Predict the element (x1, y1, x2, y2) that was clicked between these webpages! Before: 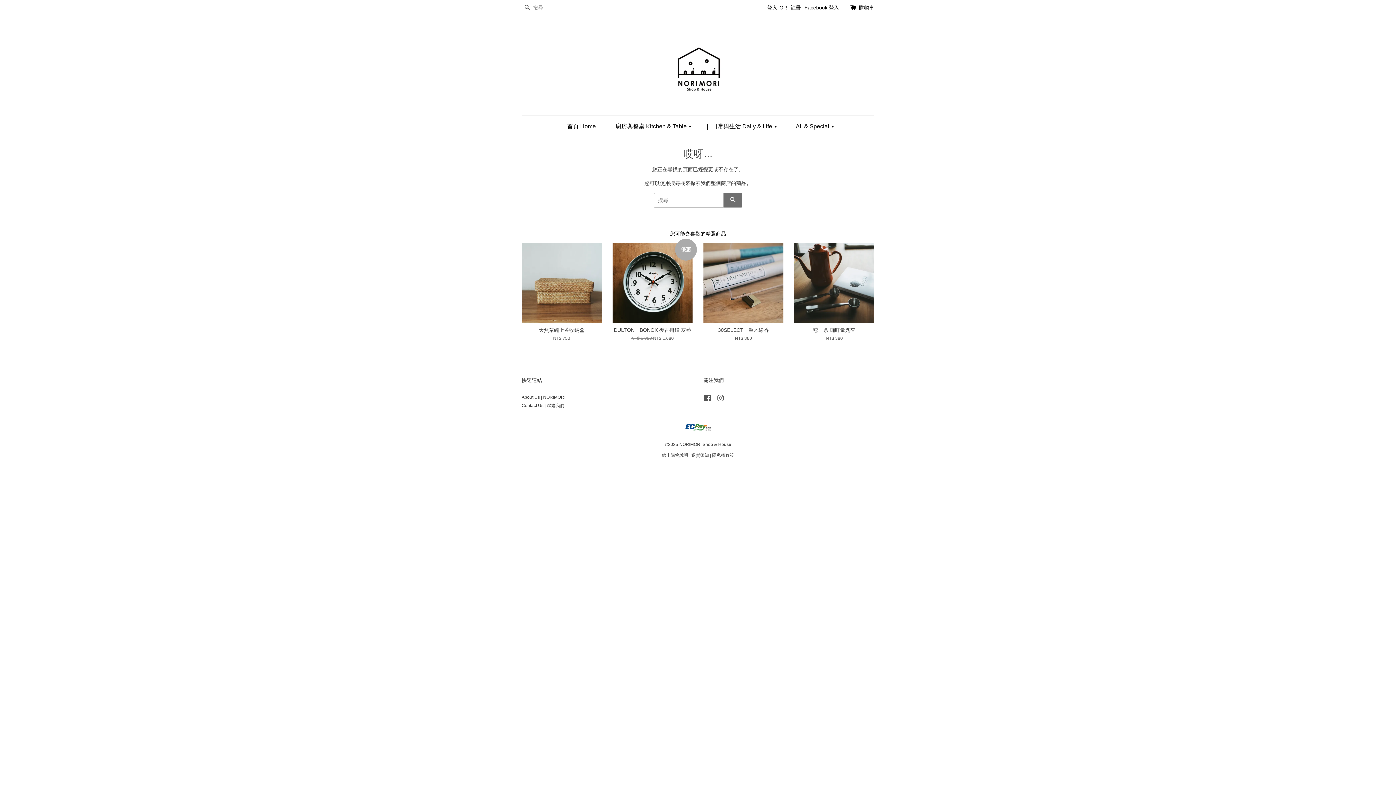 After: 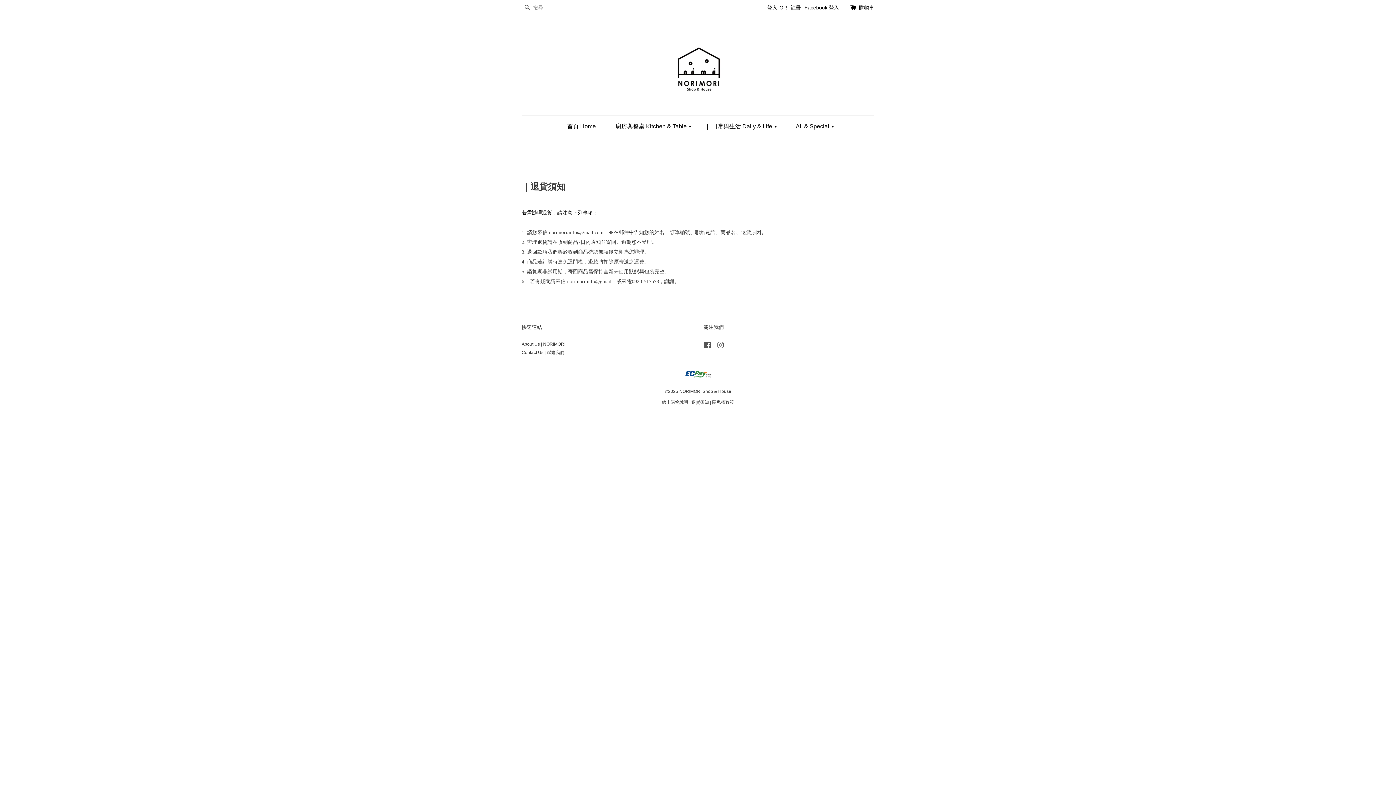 Action: label: 退貨須知 bbox: (691, 453, 709, 458)